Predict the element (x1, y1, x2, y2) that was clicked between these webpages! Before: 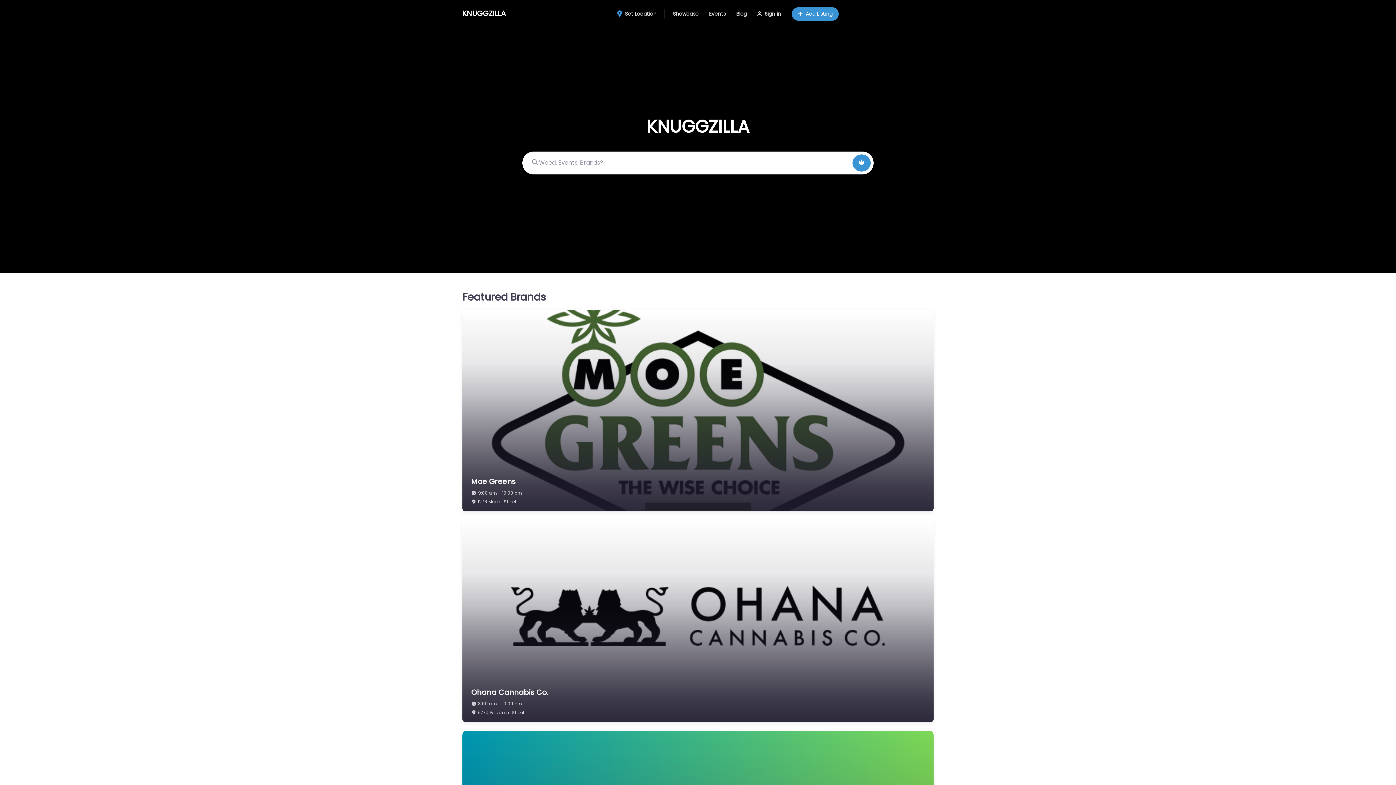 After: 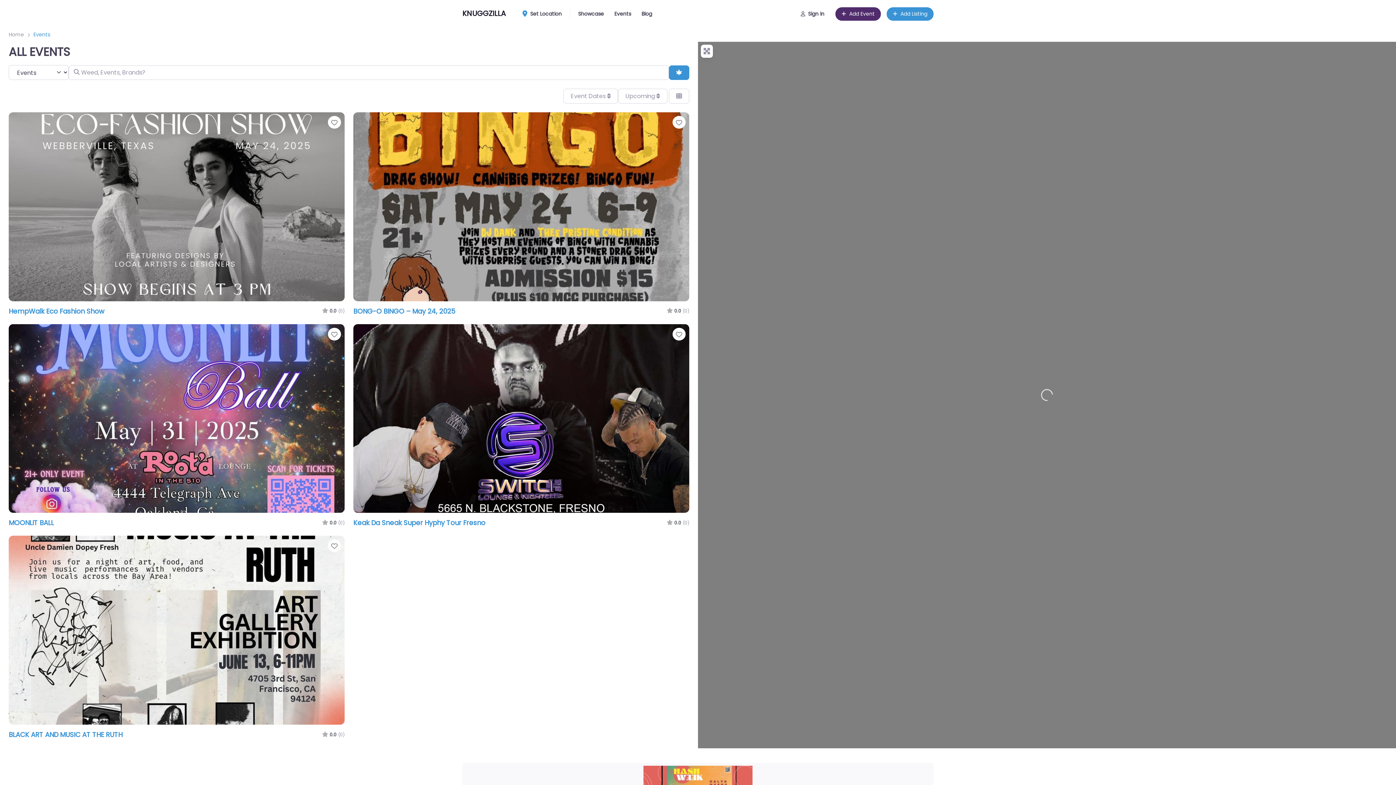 Action: label: Events bbox: (704, 5, 731, 22)